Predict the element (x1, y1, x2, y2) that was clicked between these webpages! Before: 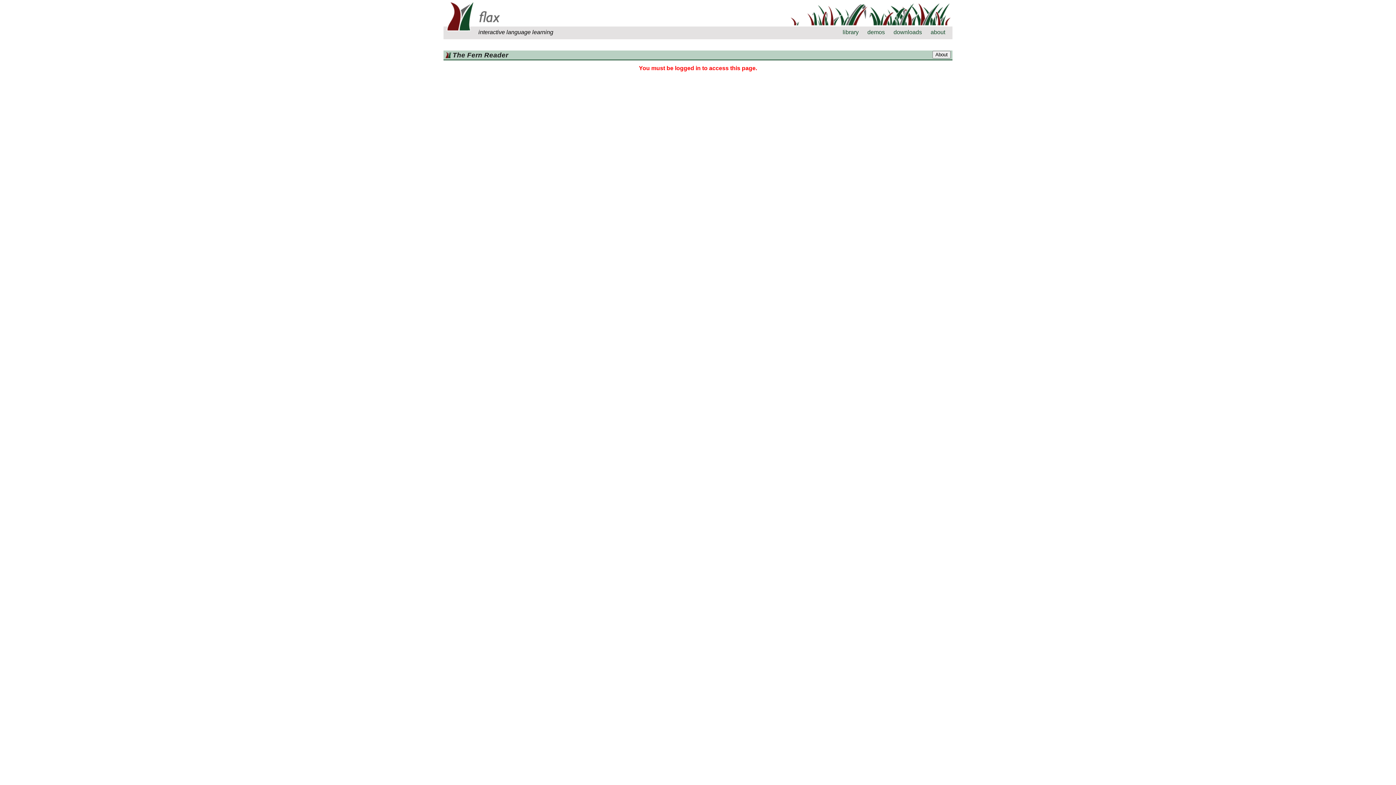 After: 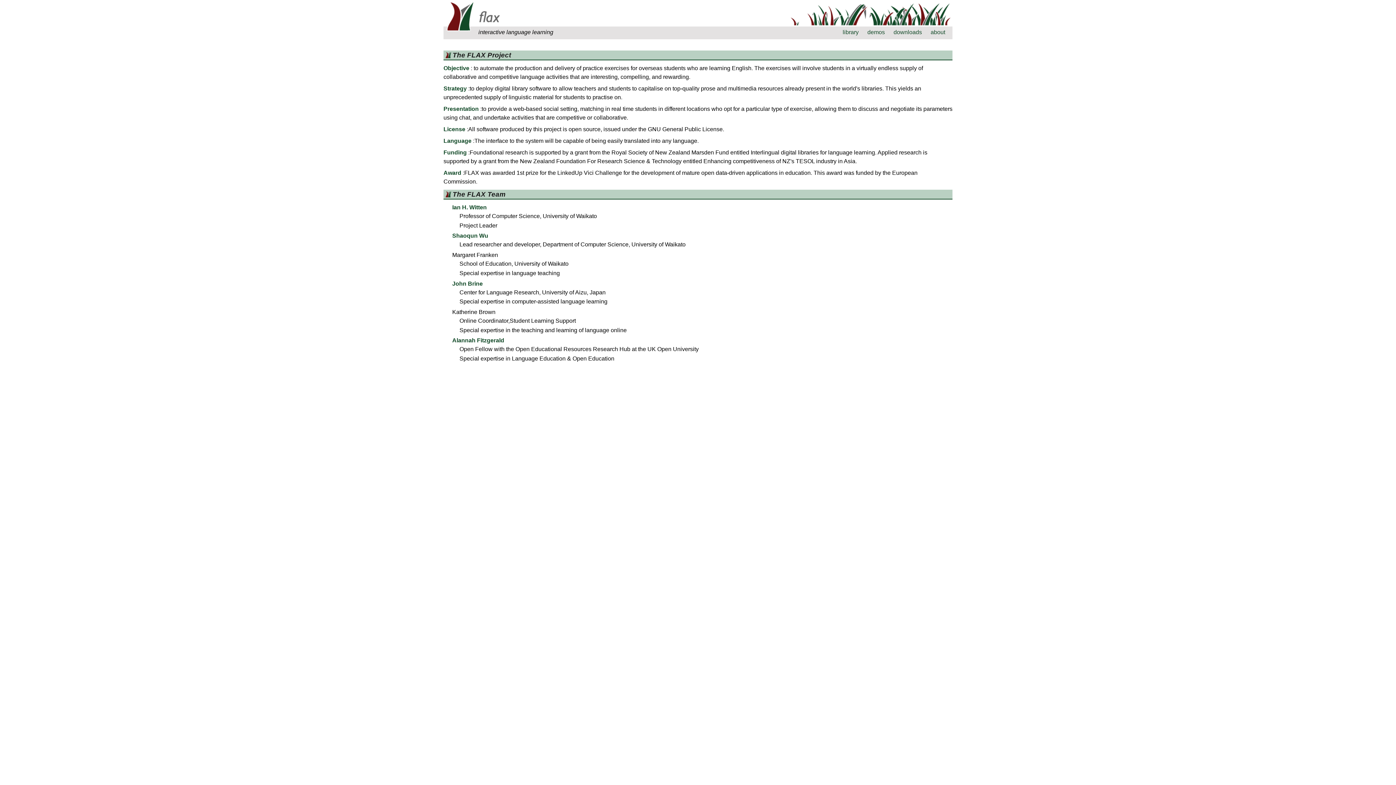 Action: label: about bbox: (930, 29, 945, 35)